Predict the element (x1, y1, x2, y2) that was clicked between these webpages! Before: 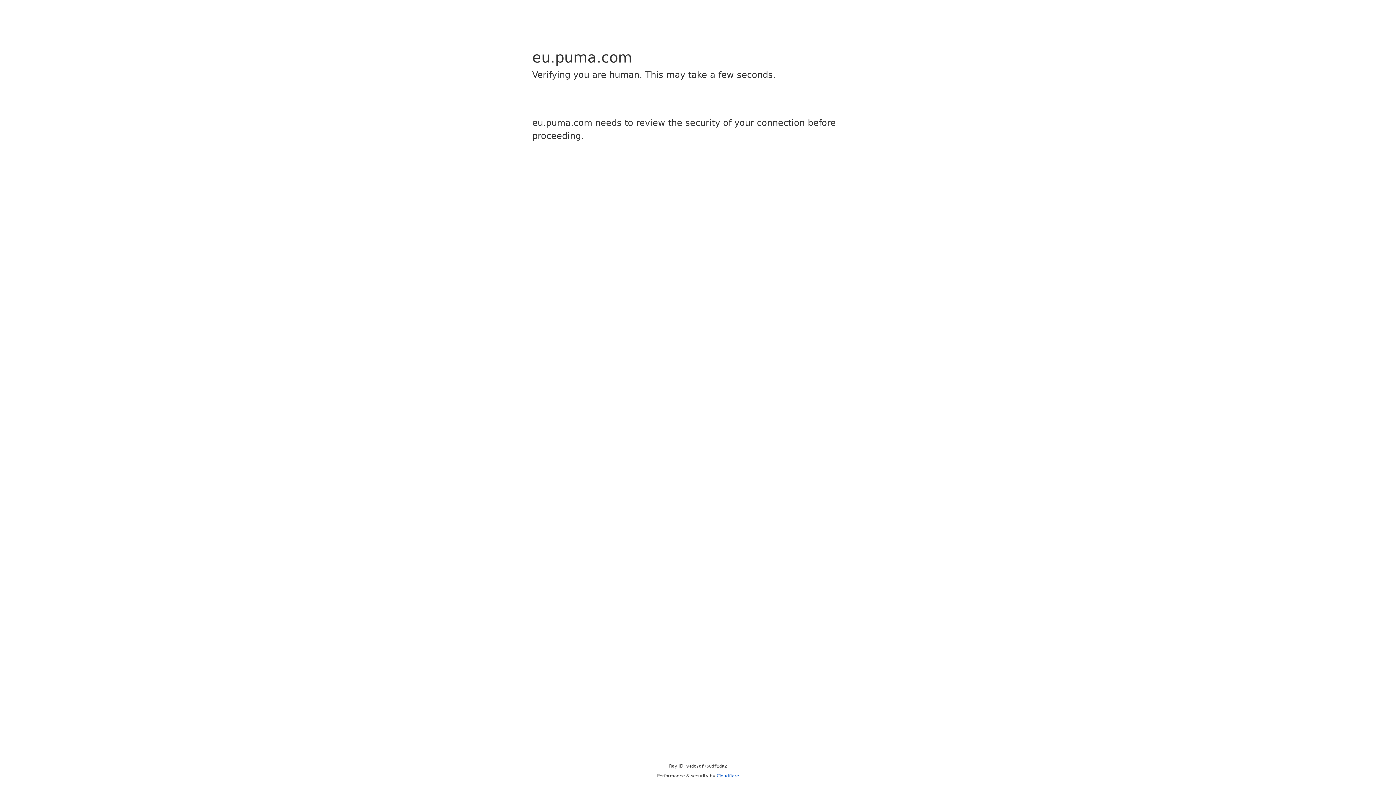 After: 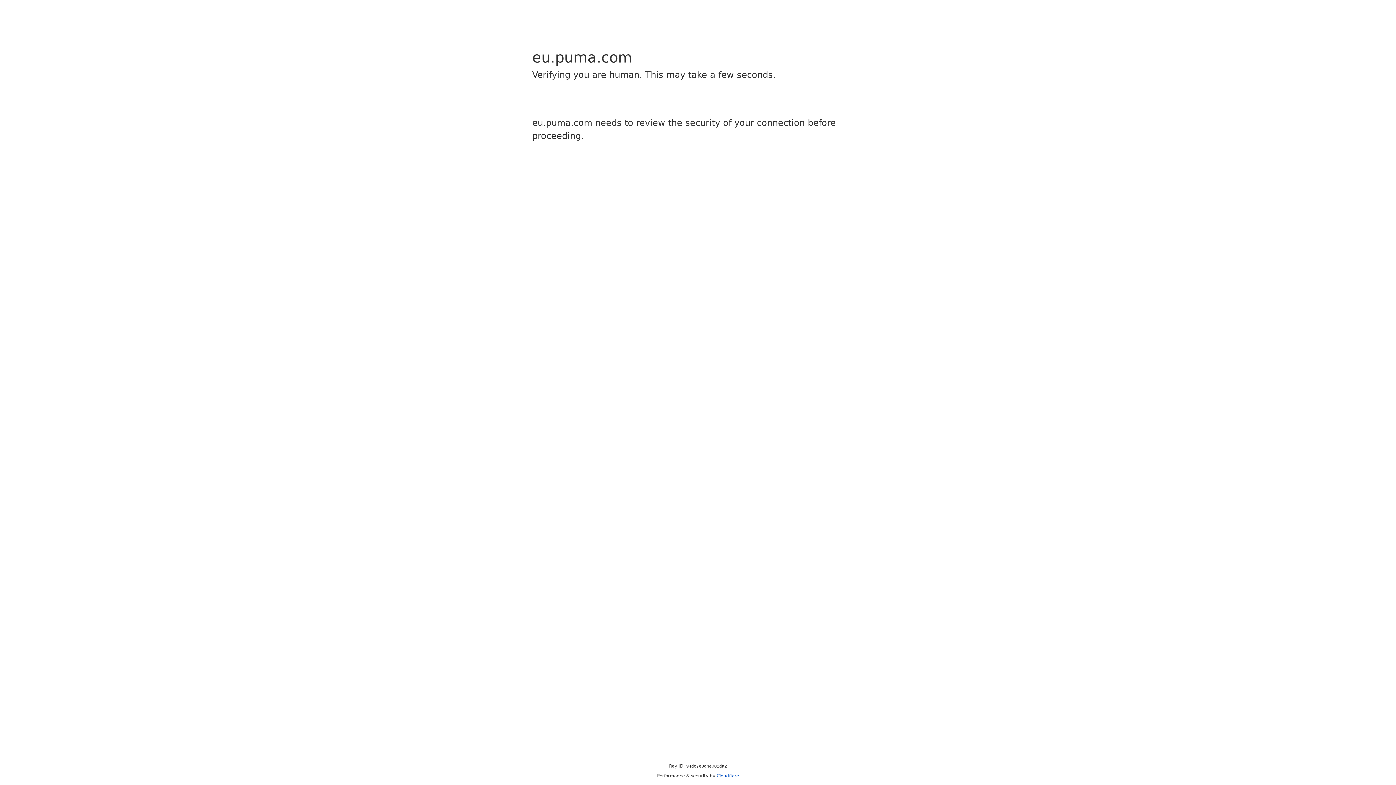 Action: label: Cloudflare bbox: (716, 773, 739, 778)